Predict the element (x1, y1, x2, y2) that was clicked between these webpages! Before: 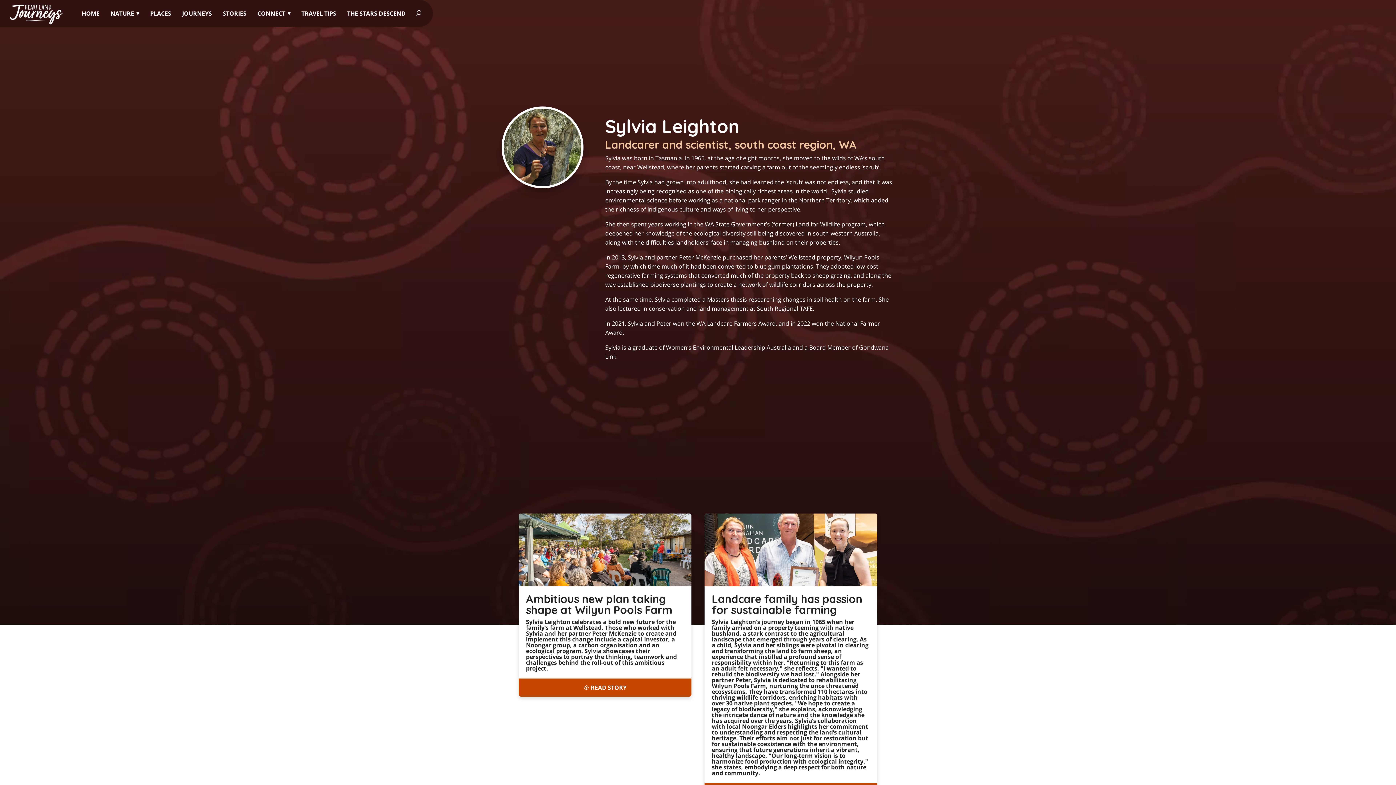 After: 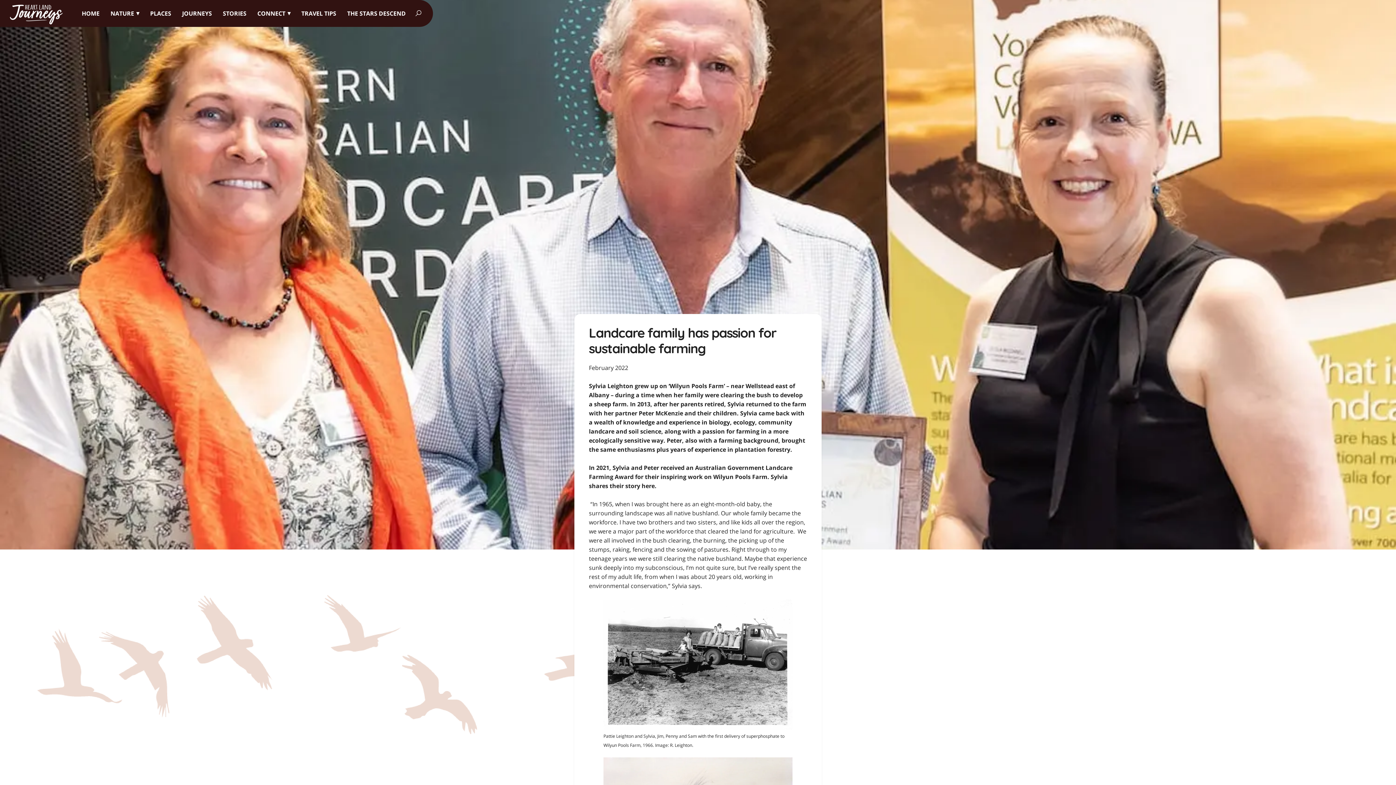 Action: label: Landcare family has passion for sustainable farming

Sylvia Leighton’s journey began in 1965 when her family arrived on a property teeming with native bushland, a stark contrast to the agricultural landscape that emerged through years of clearing. As a child, Sylvia and her siblings were pivotal in clearing and transforming the land to farm sheep, an experience that instilled a profound sense of responsibility within her. "Returning to this farm as an adult felt necessary," she reflects. "I wanted to rebuild the biodiversity we had lost." Alongside her partner Peter, Sylvia is dedicated to rehabilitating Wilyun Pools Farm, nurturing the once threatened ecosystems. They have transformed 110 hectares into thriving wildlife corridors, enriching habitats with over 30 native plant species. "We hope to create a legacy of biodiversity," she explains, acknowledging the intricate dance of nature and the knowledge she has acquired over the years. Sylvia’s collaboration with local Noongar Elders highlights her commitment to understanding and respecting the land’s cultural heritage. Their efforts aim not just for restoration but for sustainable coexistence with the environment, ensuring that future generations inherit a vibrant, healthy landscape. "Our long-term vision is to harmonize food production with ecological integrity," she states, embodying a deep respect for both nature and community.

 READ STORY bbox: (704, 513, 877, 812)